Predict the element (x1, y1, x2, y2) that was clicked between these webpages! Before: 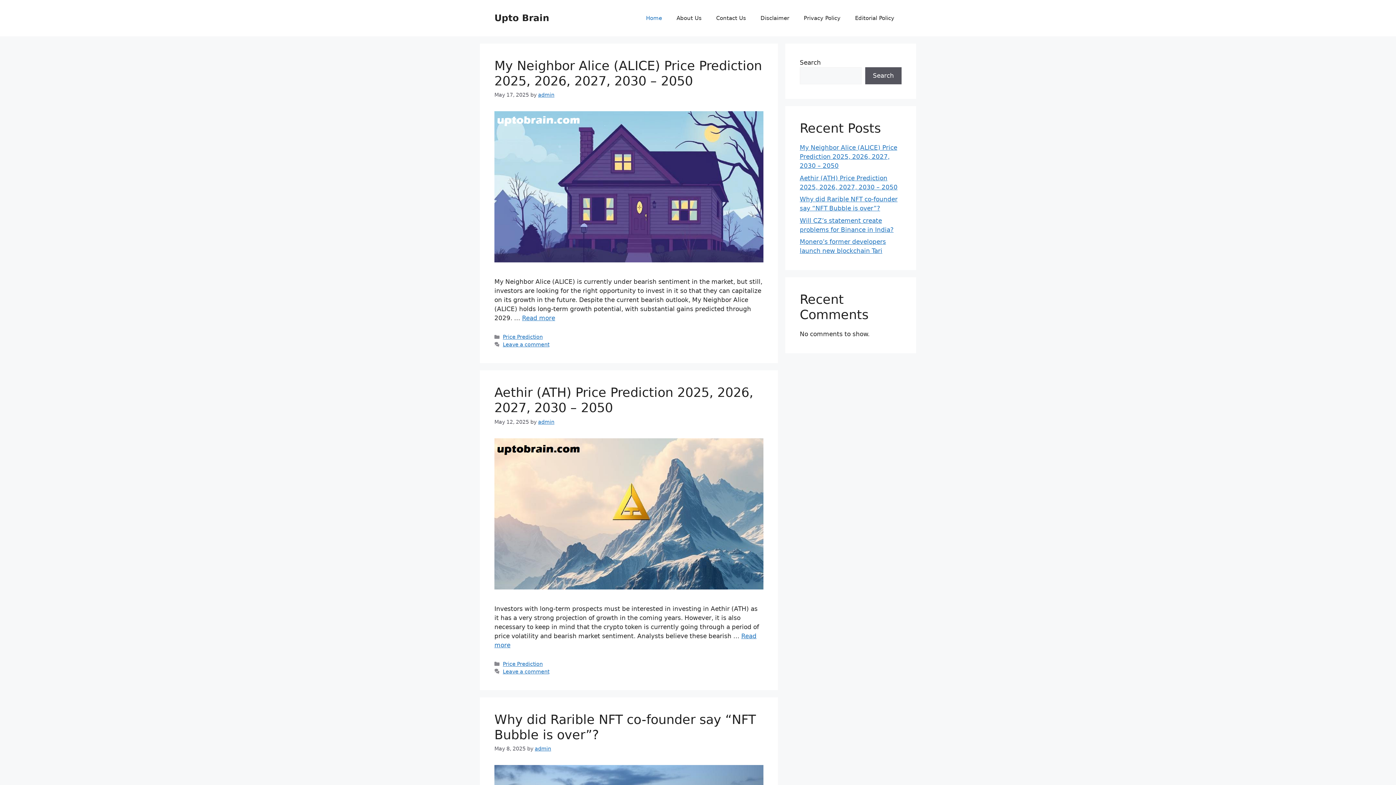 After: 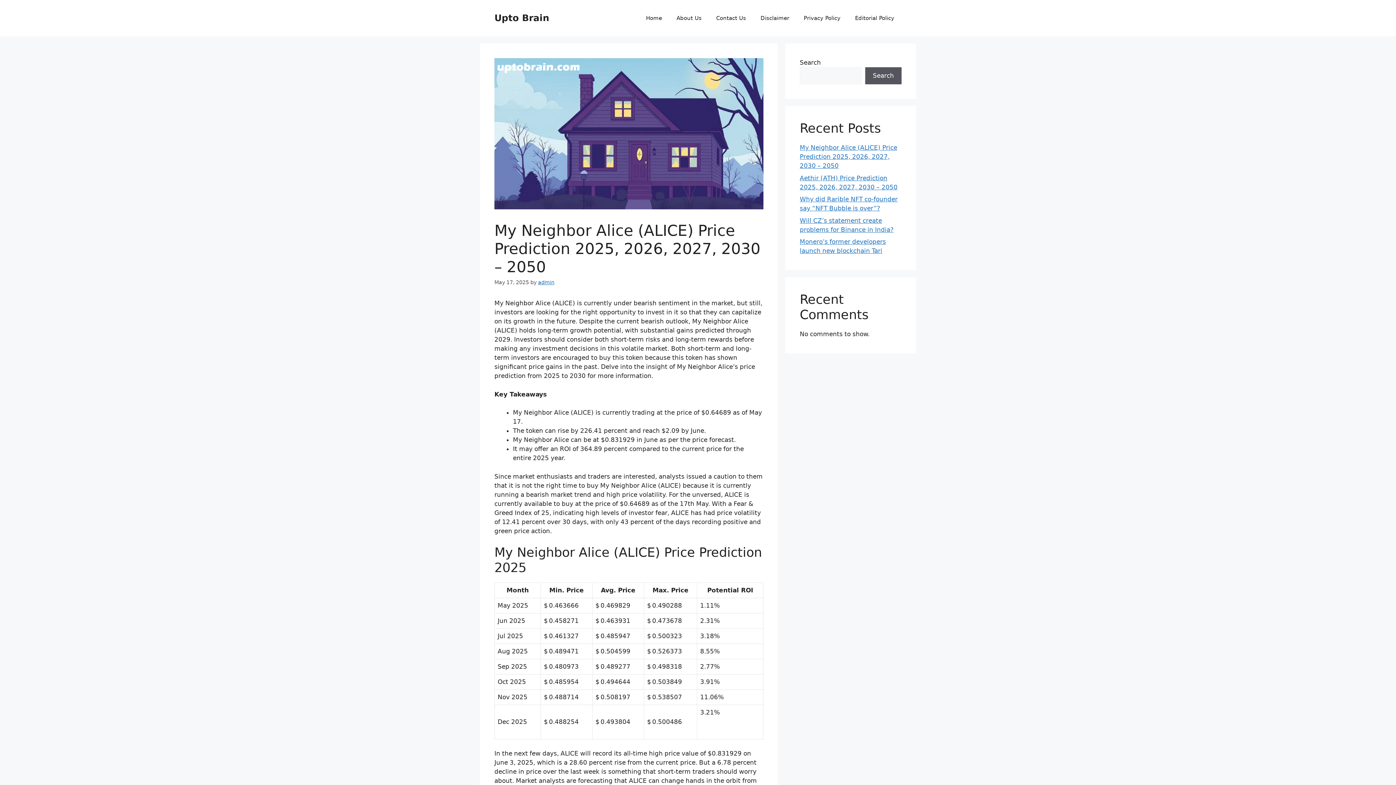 Action: label: Read more about My Neighbor Alice (ALICE) Price Prediction 2025, 2026, 2027, 2030 – 2050 bbox: (522, 314, 555, 321)